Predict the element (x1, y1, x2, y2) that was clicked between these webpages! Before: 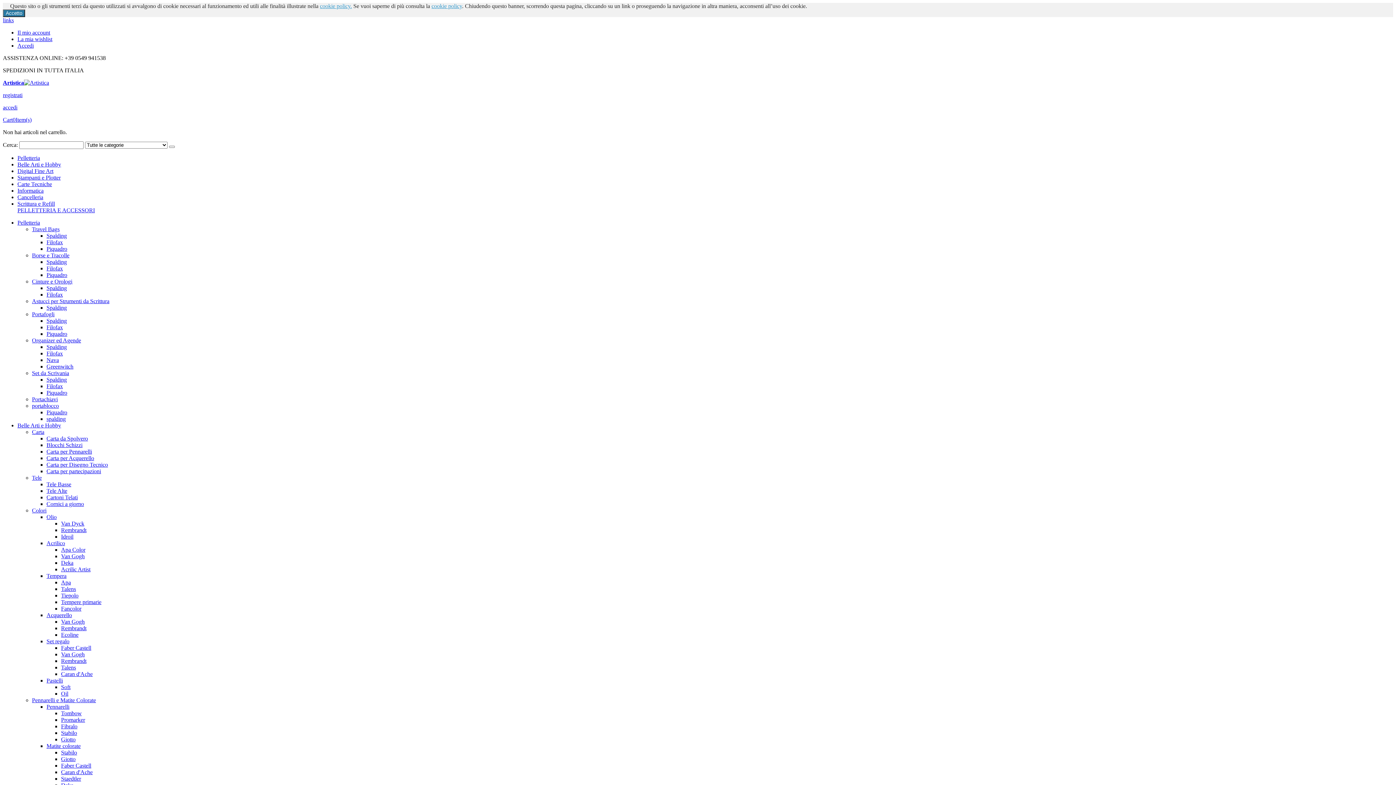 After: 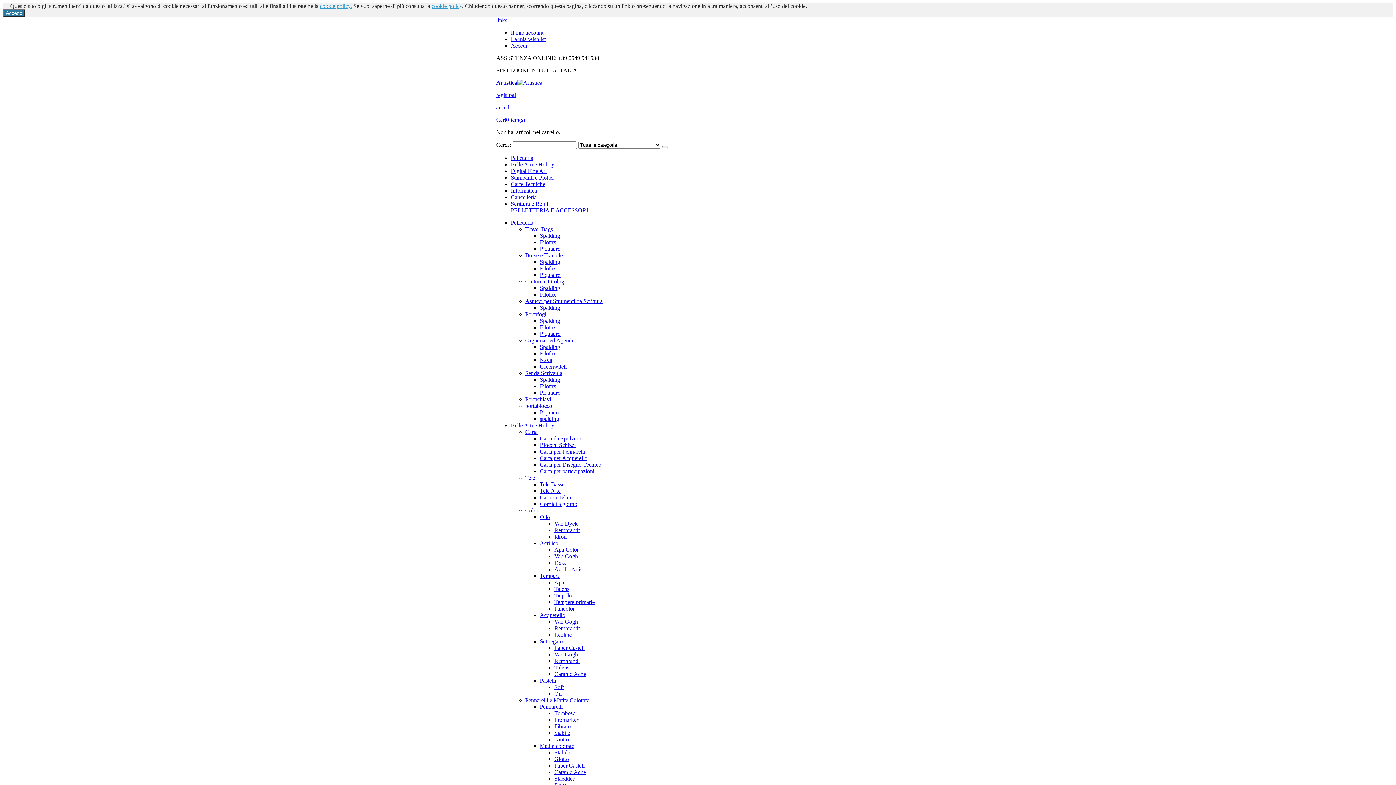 Action: label: Acrilico bbox: (46, 540, 65, 546)